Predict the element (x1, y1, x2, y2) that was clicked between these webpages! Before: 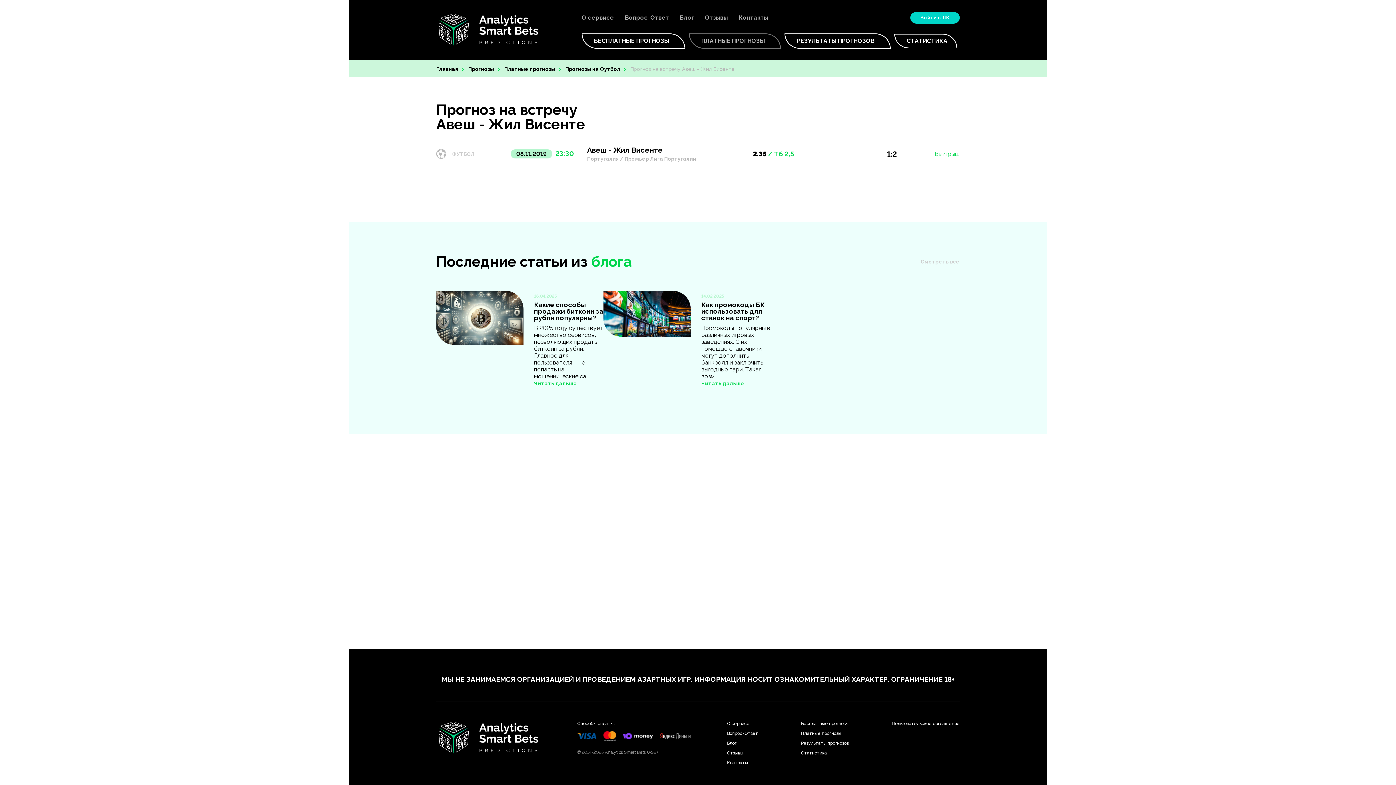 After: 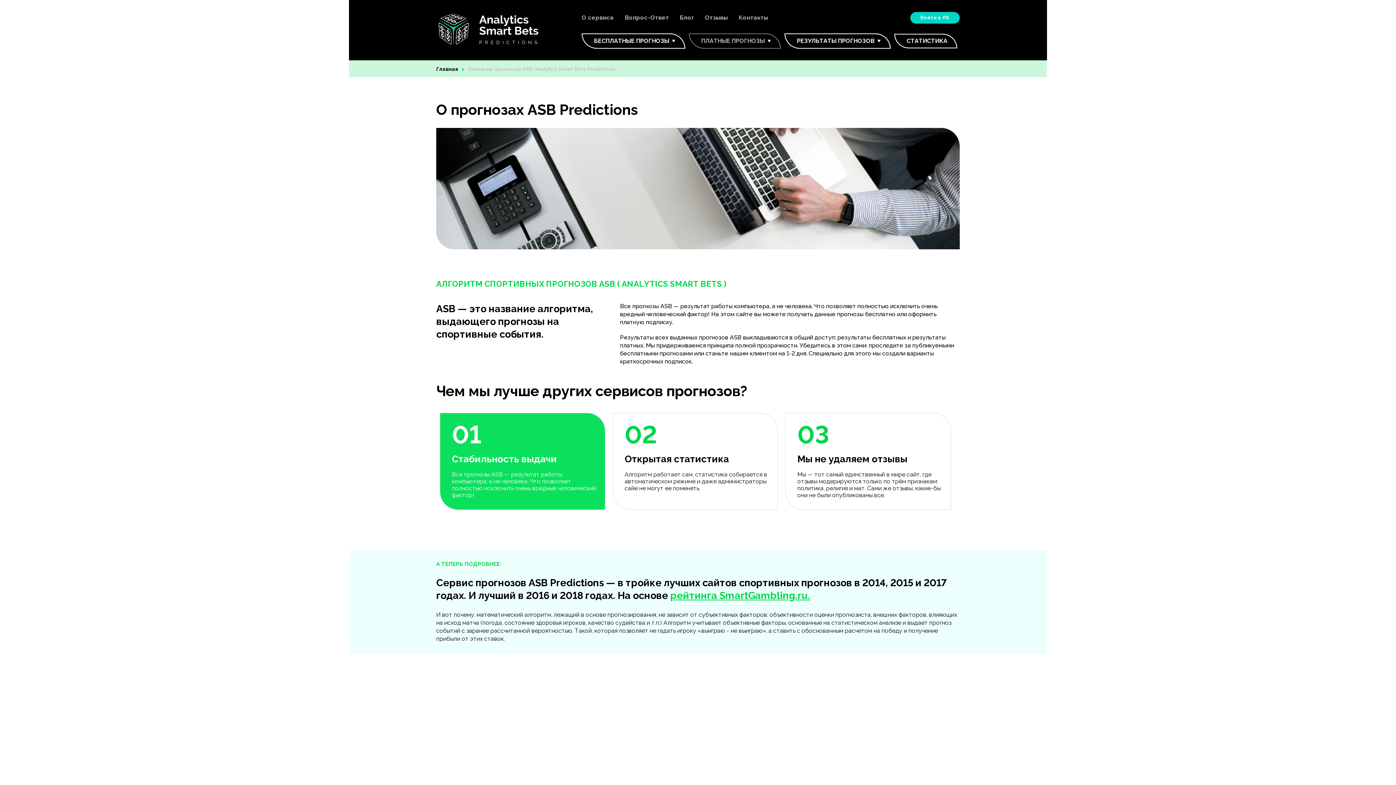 Action: bbox: (727, 721, 749, 726) label: О сервисе